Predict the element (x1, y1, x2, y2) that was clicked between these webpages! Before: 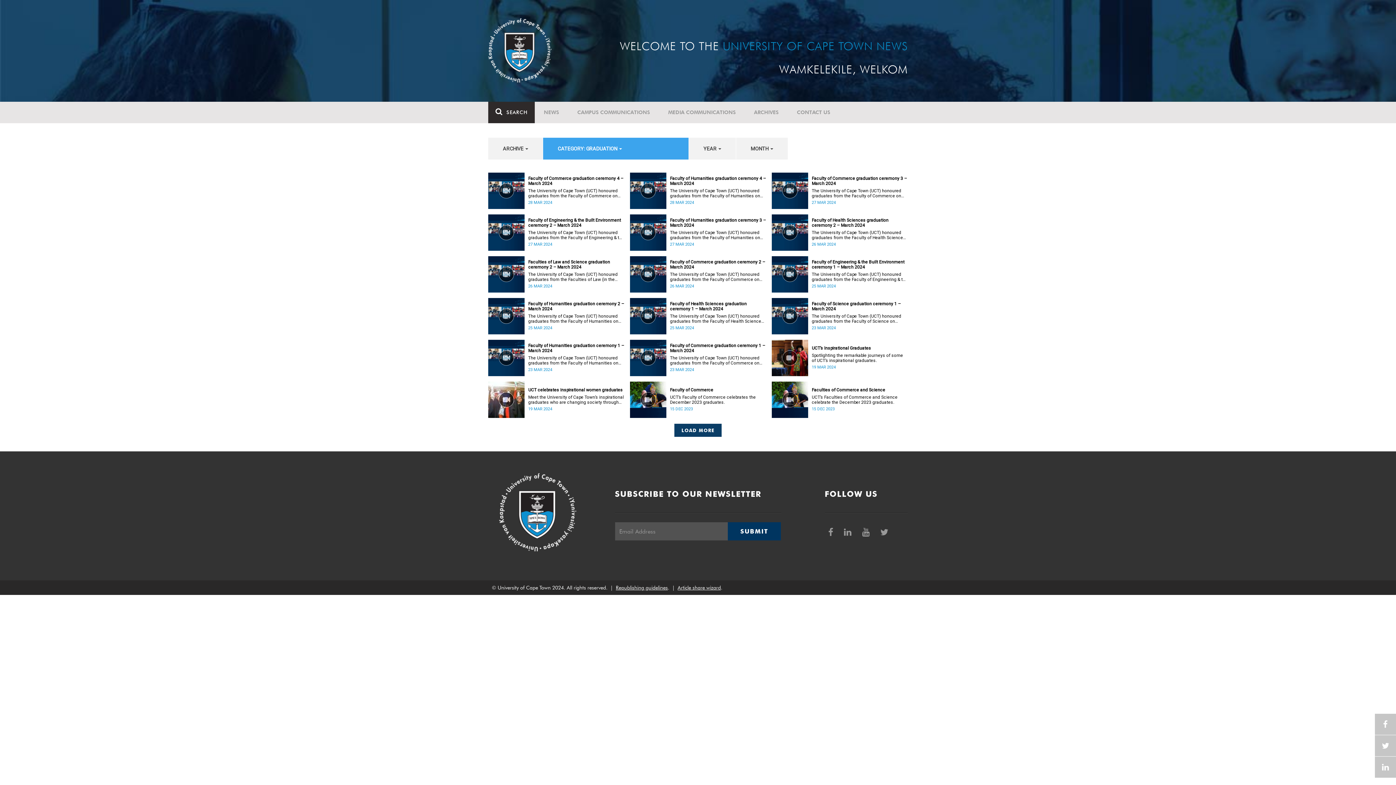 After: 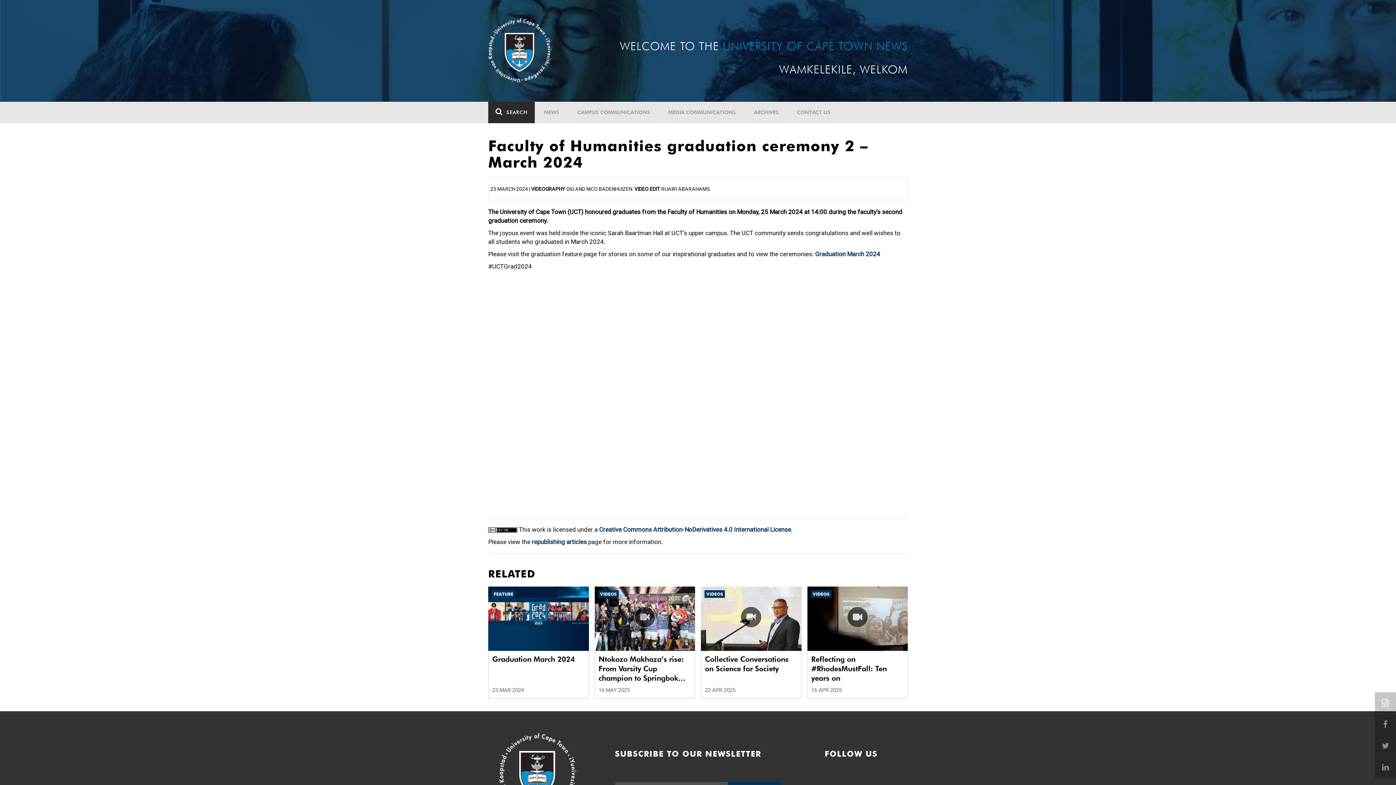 Action: bbox: (528, 313, 624, 324) label: The University of Cape Town (UCT) honoured graduates from the Faculty of Humanities on Monday, 25 March 2024 at 14:00.